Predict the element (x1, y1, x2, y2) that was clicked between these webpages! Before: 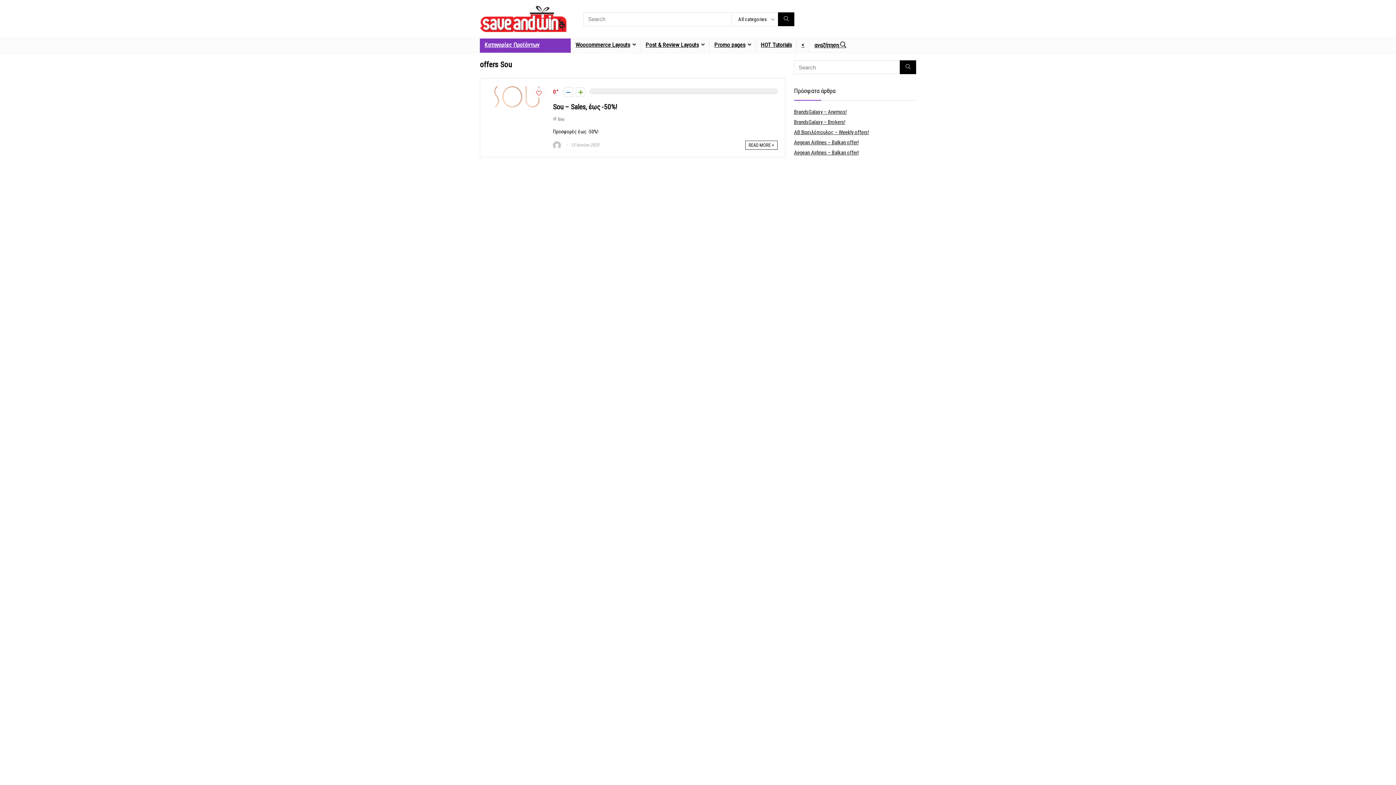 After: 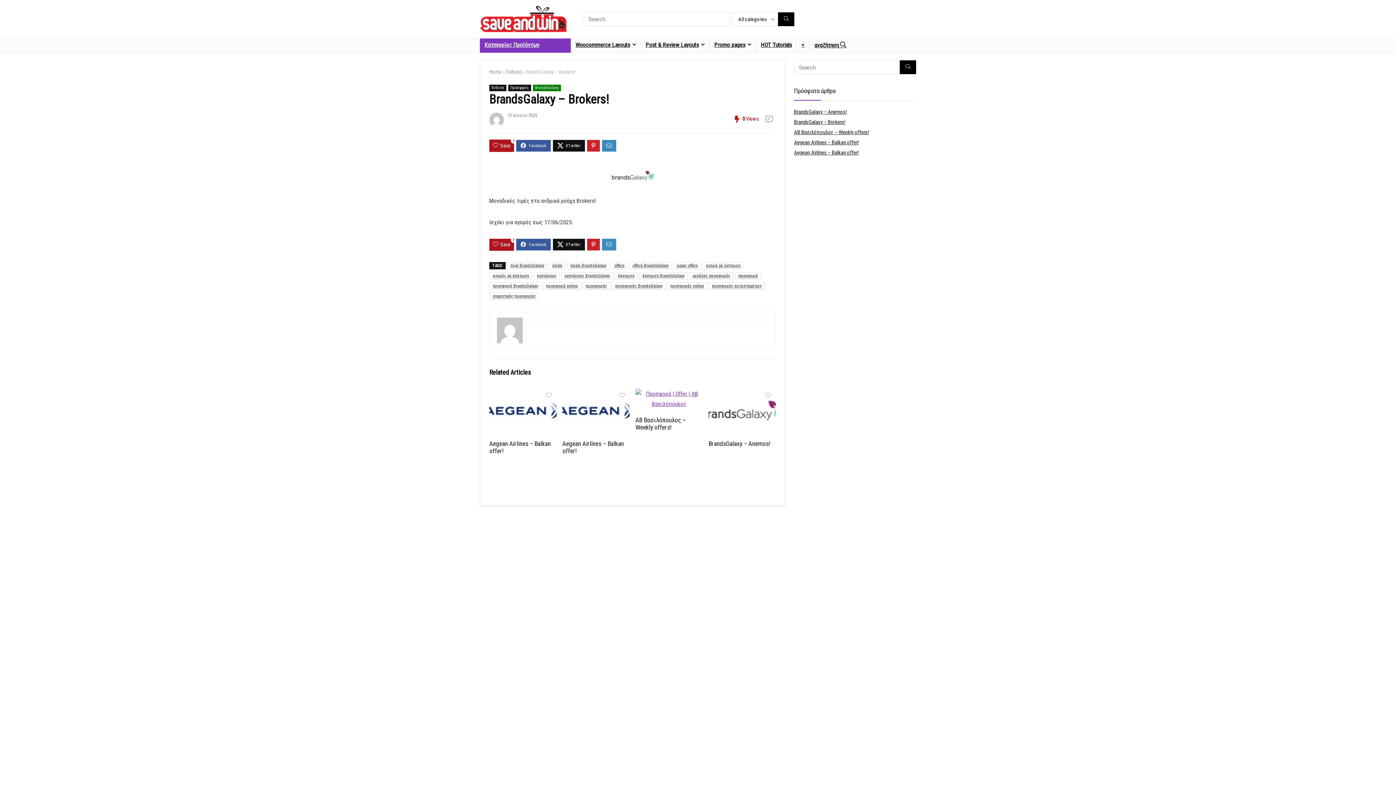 Action: label: BrandsGalaxy – Brokers! bbox: (794, 118, 845, 125)